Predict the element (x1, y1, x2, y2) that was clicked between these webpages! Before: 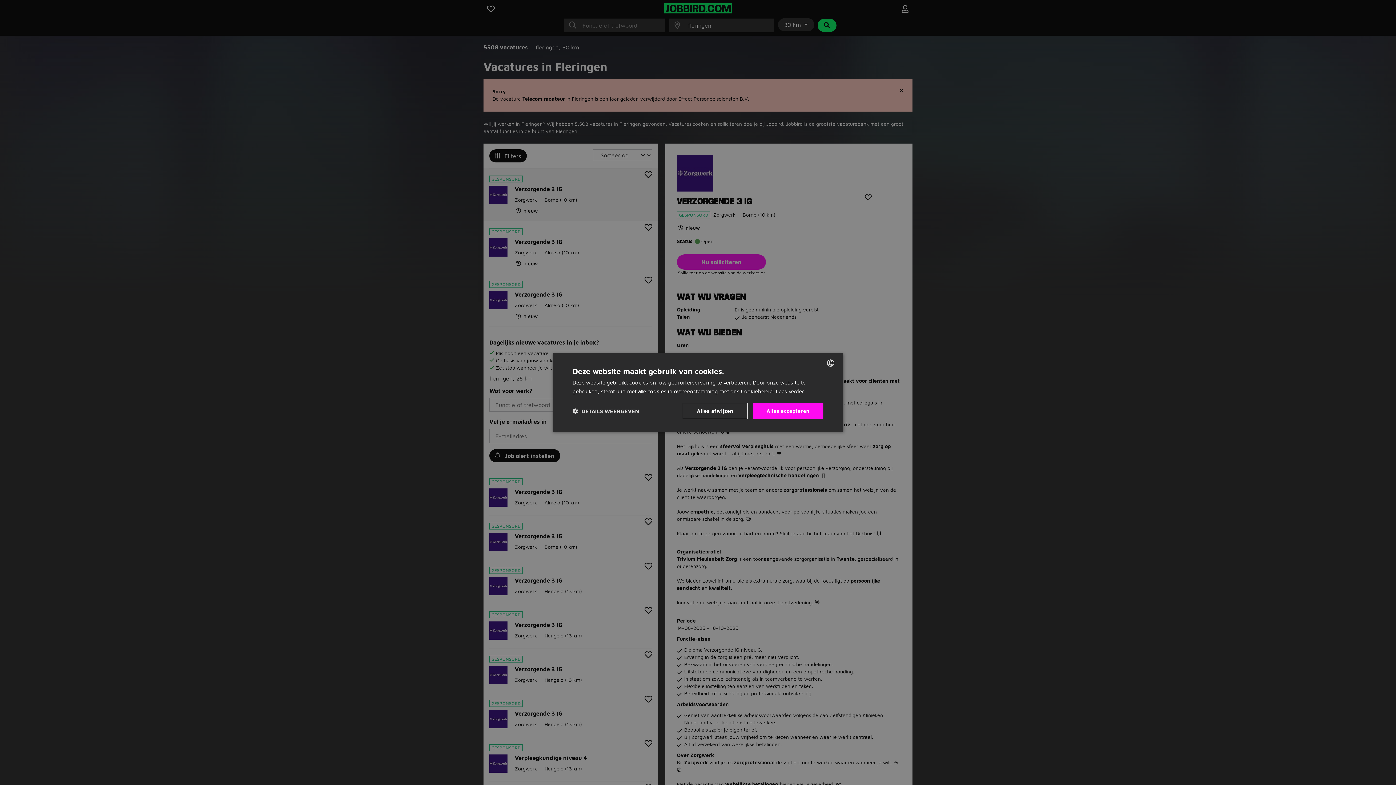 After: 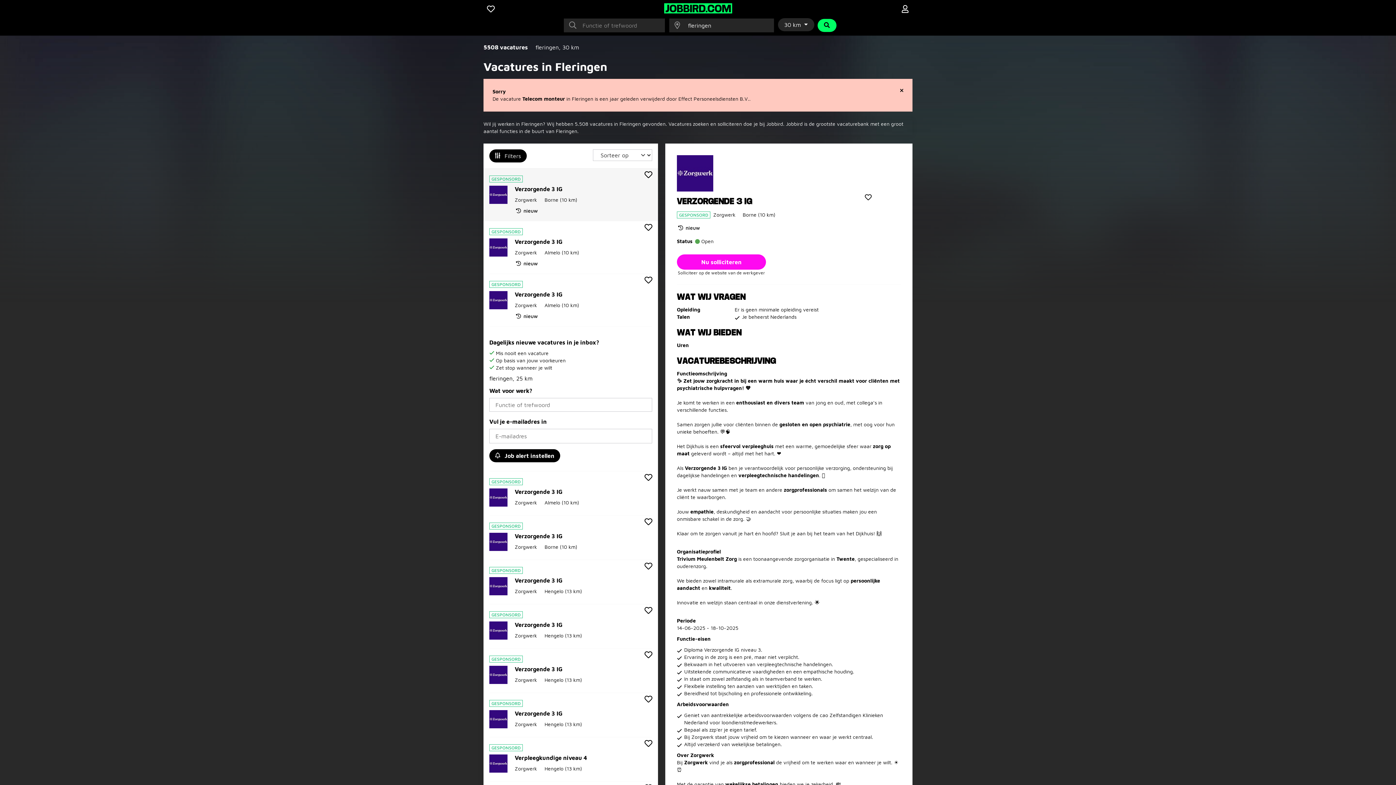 Action: label: Alles accepteren bbox: (752, 403, 823, 419)